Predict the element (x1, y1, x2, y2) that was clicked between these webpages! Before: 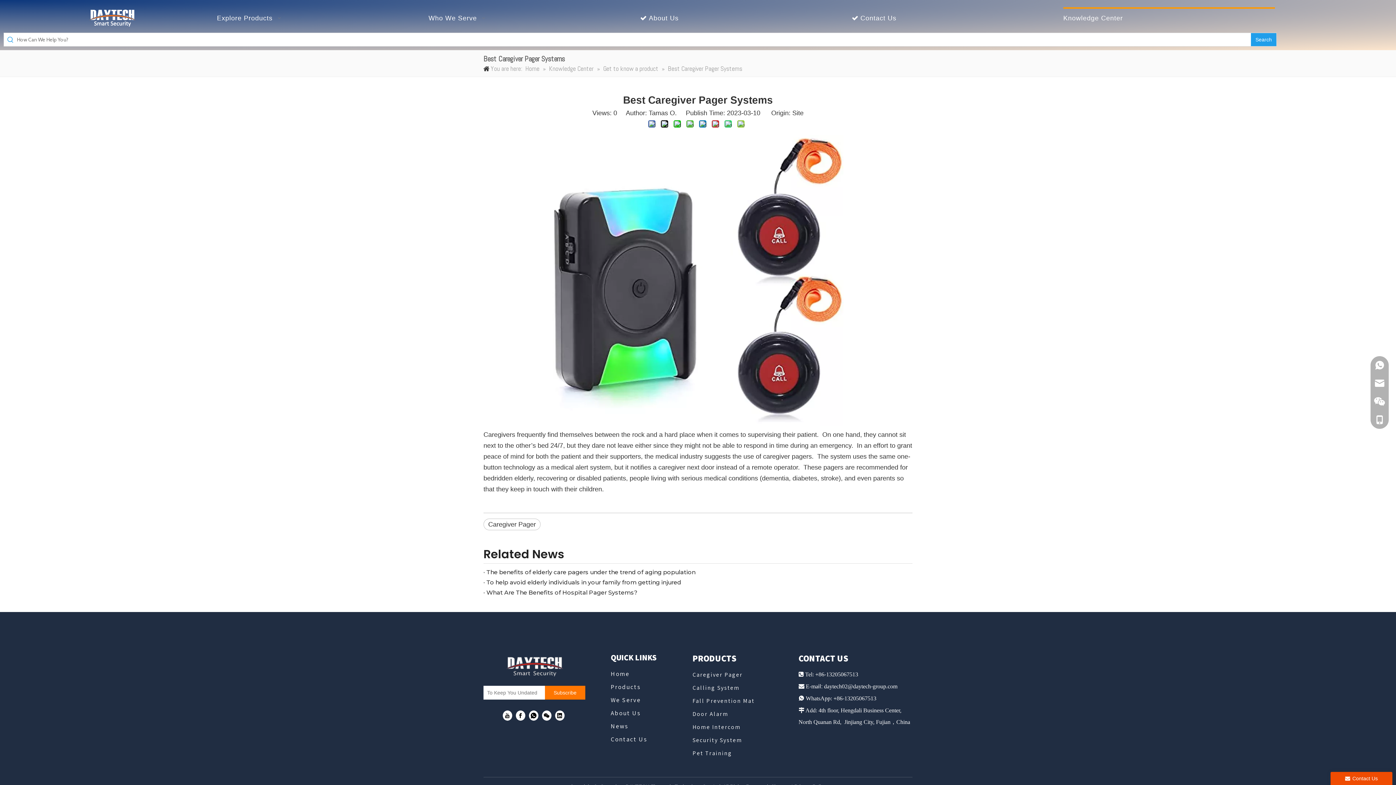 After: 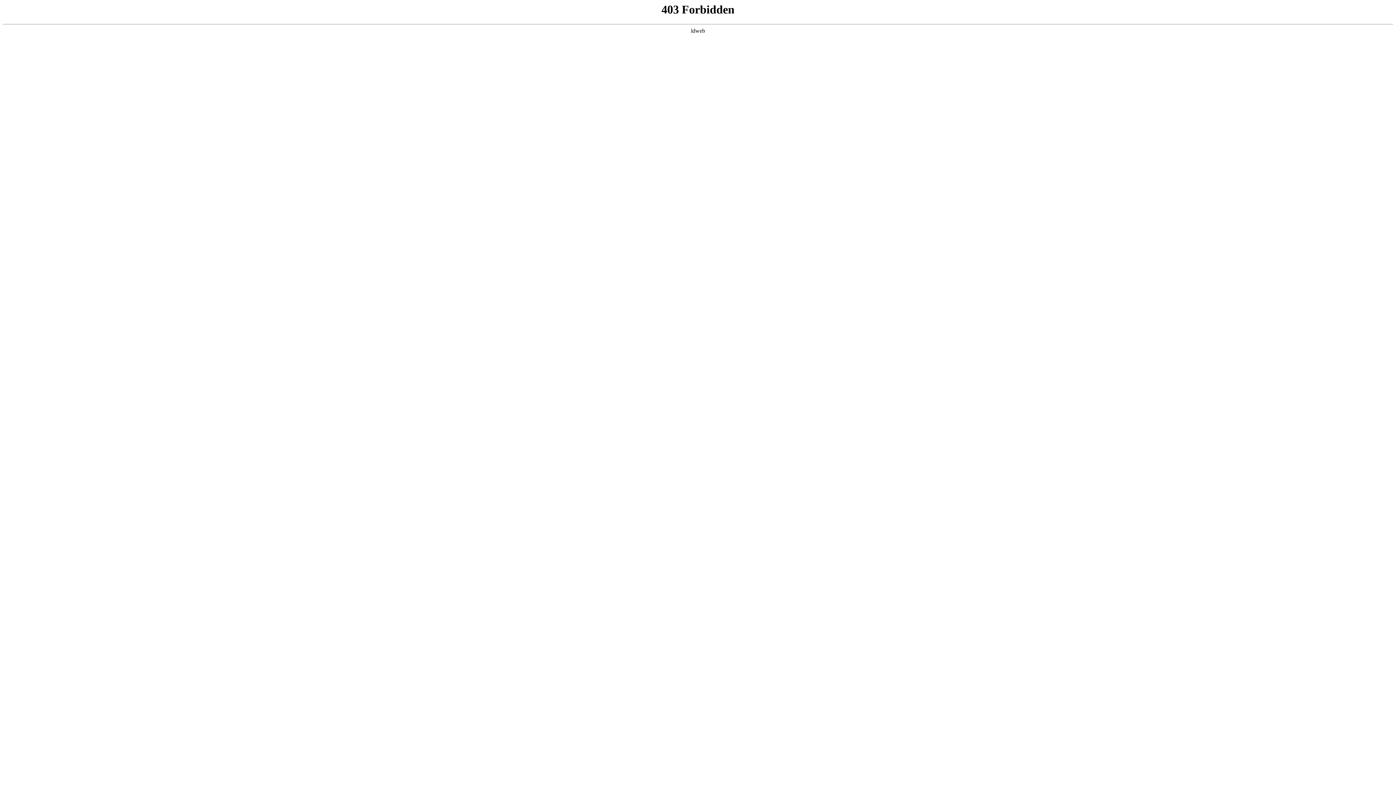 Action: bbox: (610, 696, 641, 704) label: We Serve